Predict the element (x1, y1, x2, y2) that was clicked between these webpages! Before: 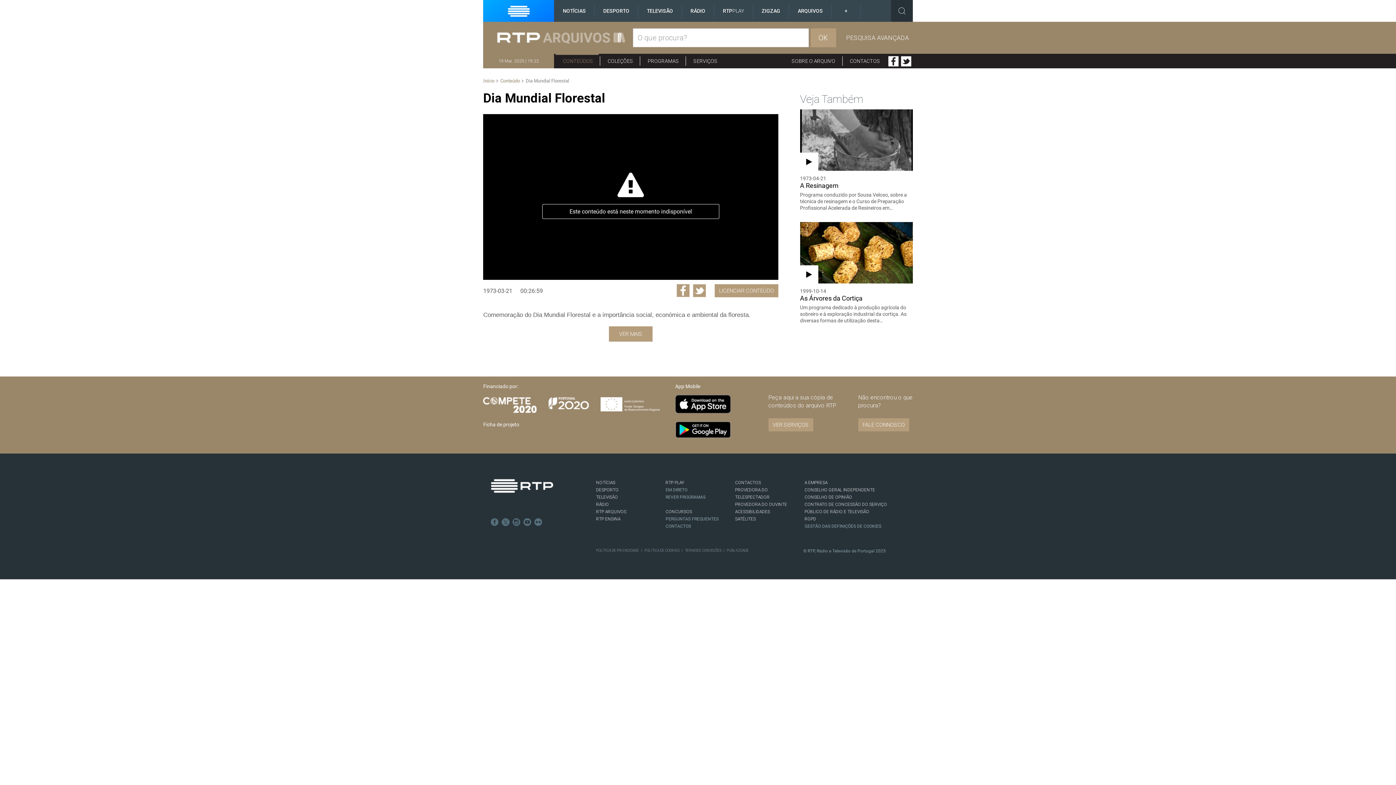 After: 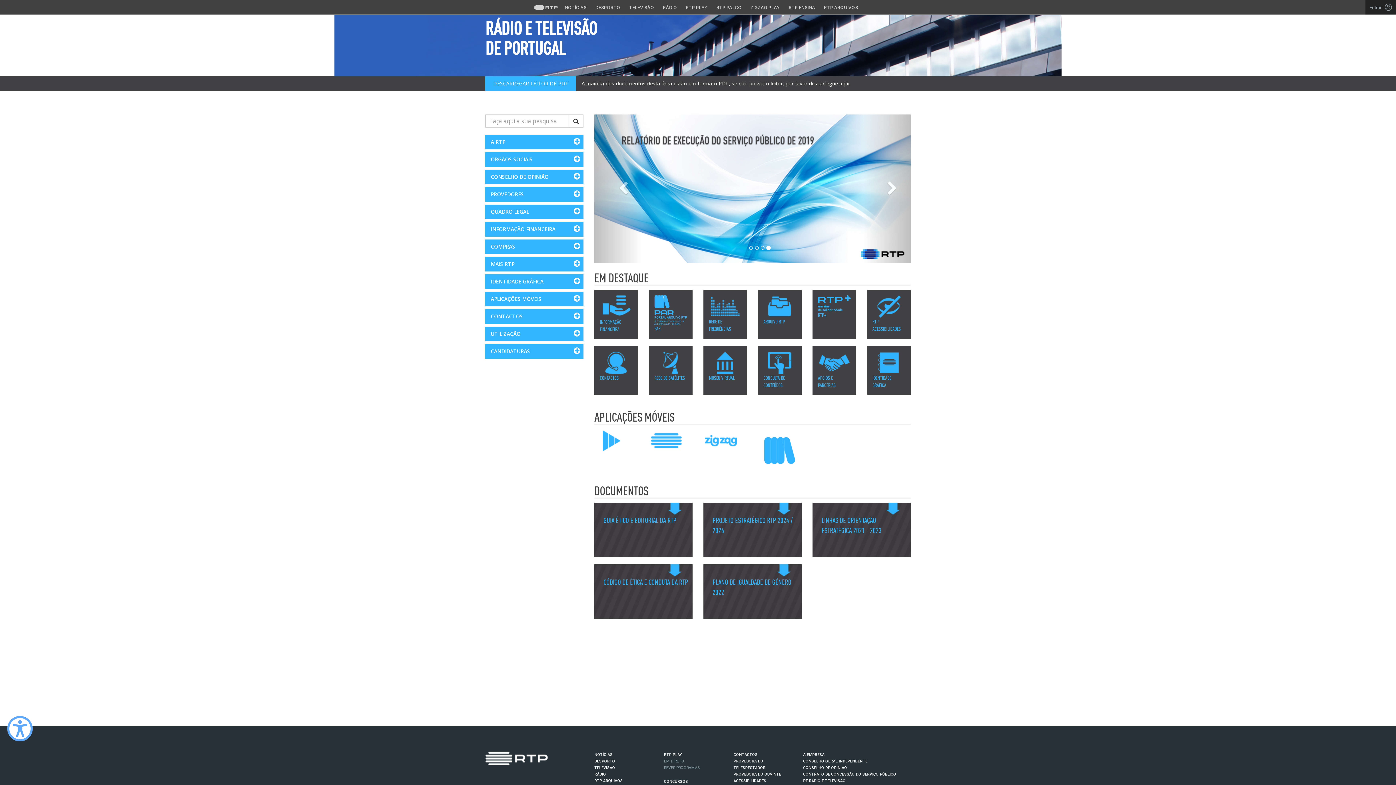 Action: label: A EMPRESA bbox: (804, 480, 827, 485)